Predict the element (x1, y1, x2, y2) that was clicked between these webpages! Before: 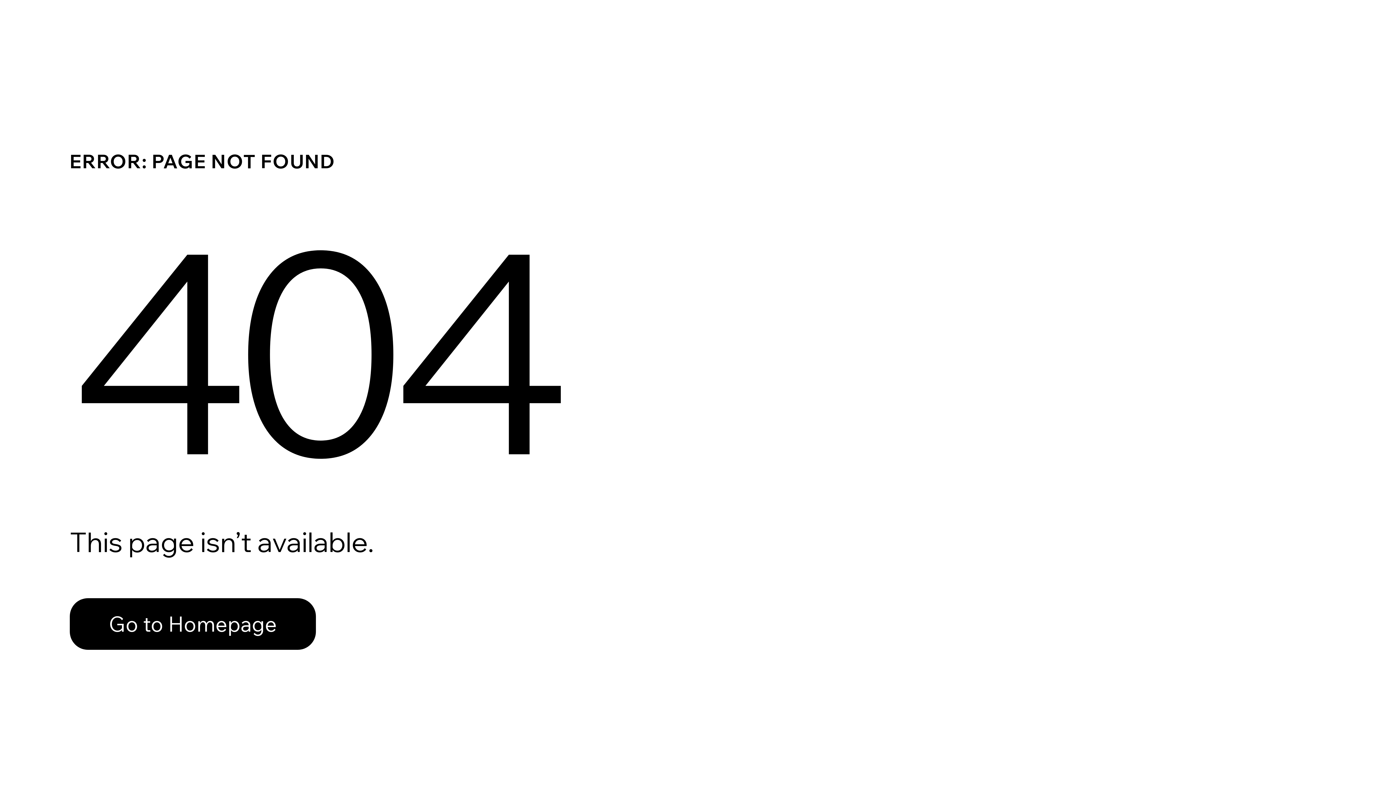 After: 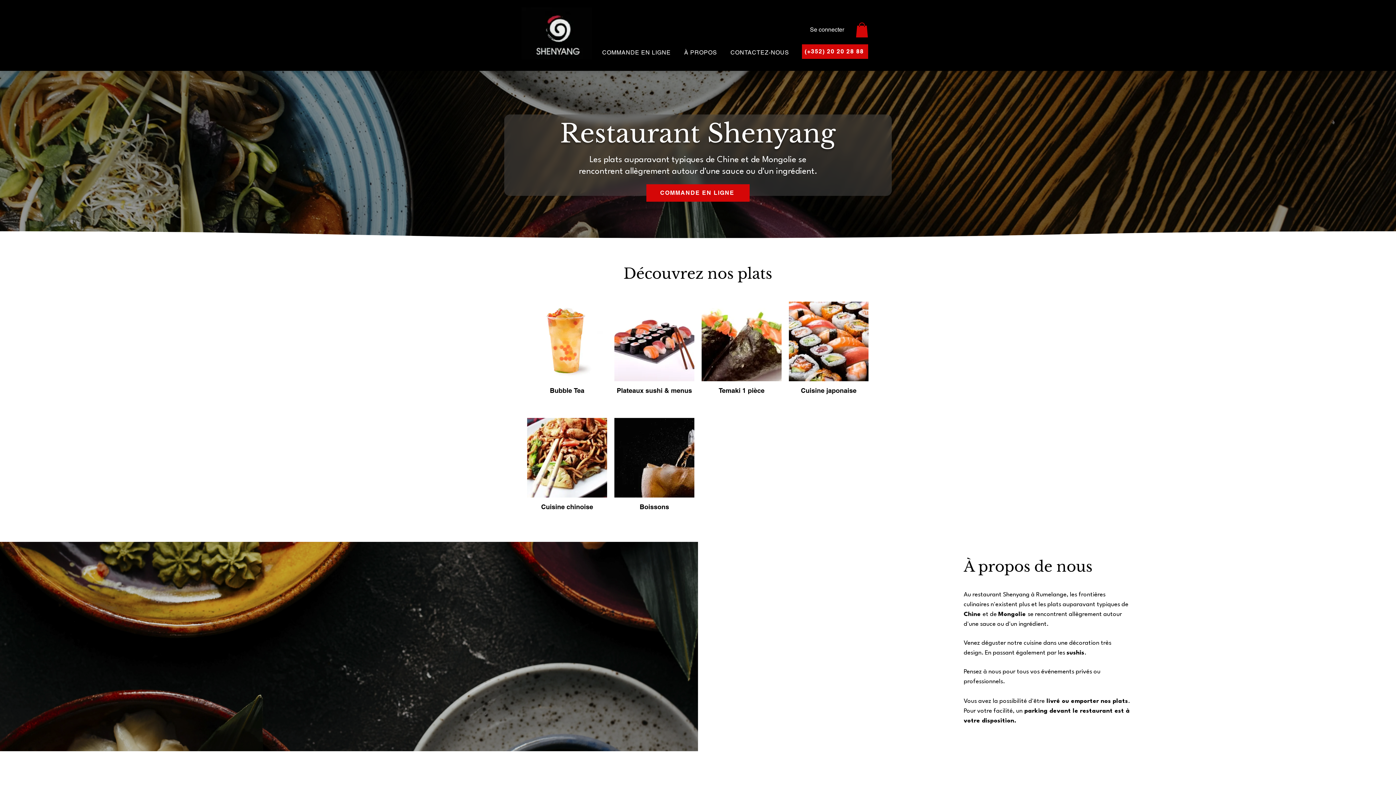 Action: bbox: (69, 582, 768, 659) label: Go to Homepage